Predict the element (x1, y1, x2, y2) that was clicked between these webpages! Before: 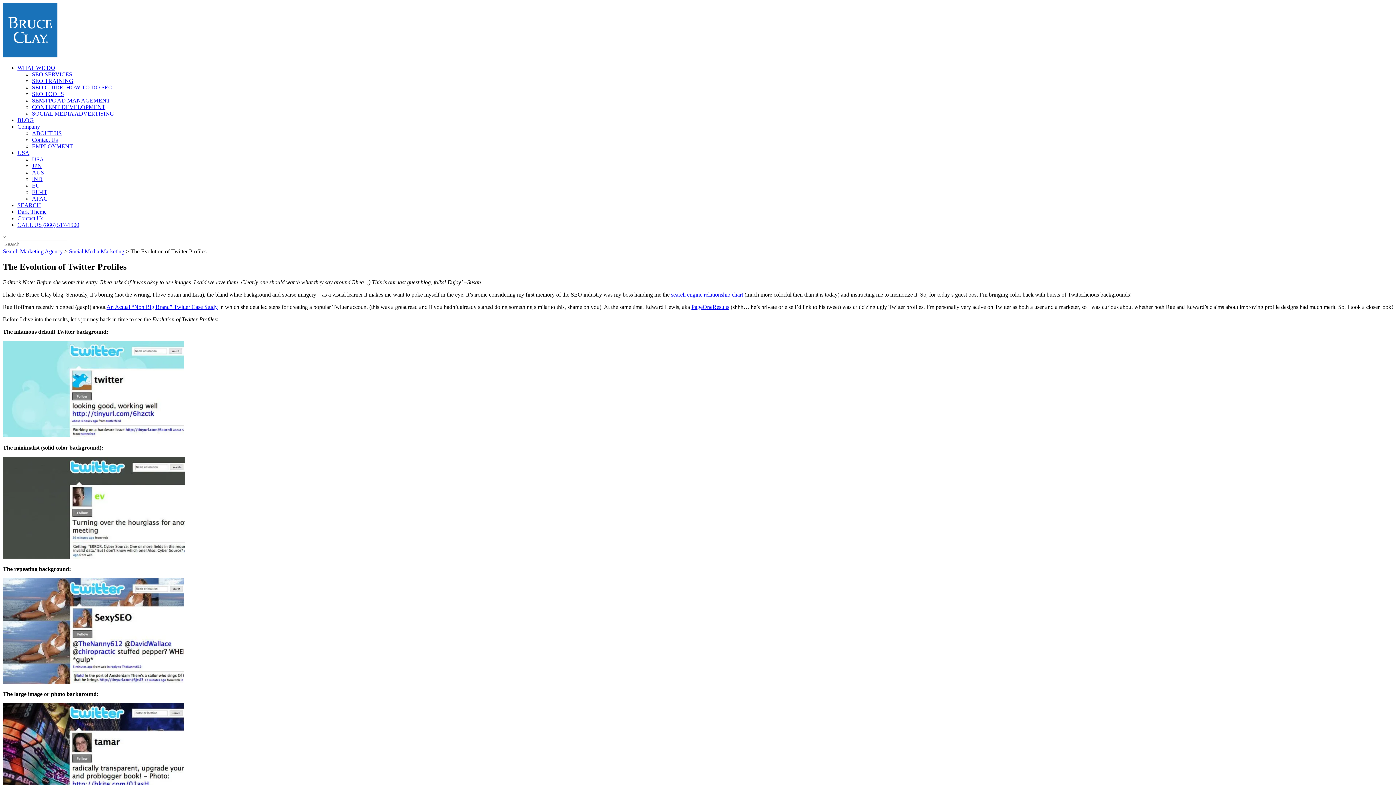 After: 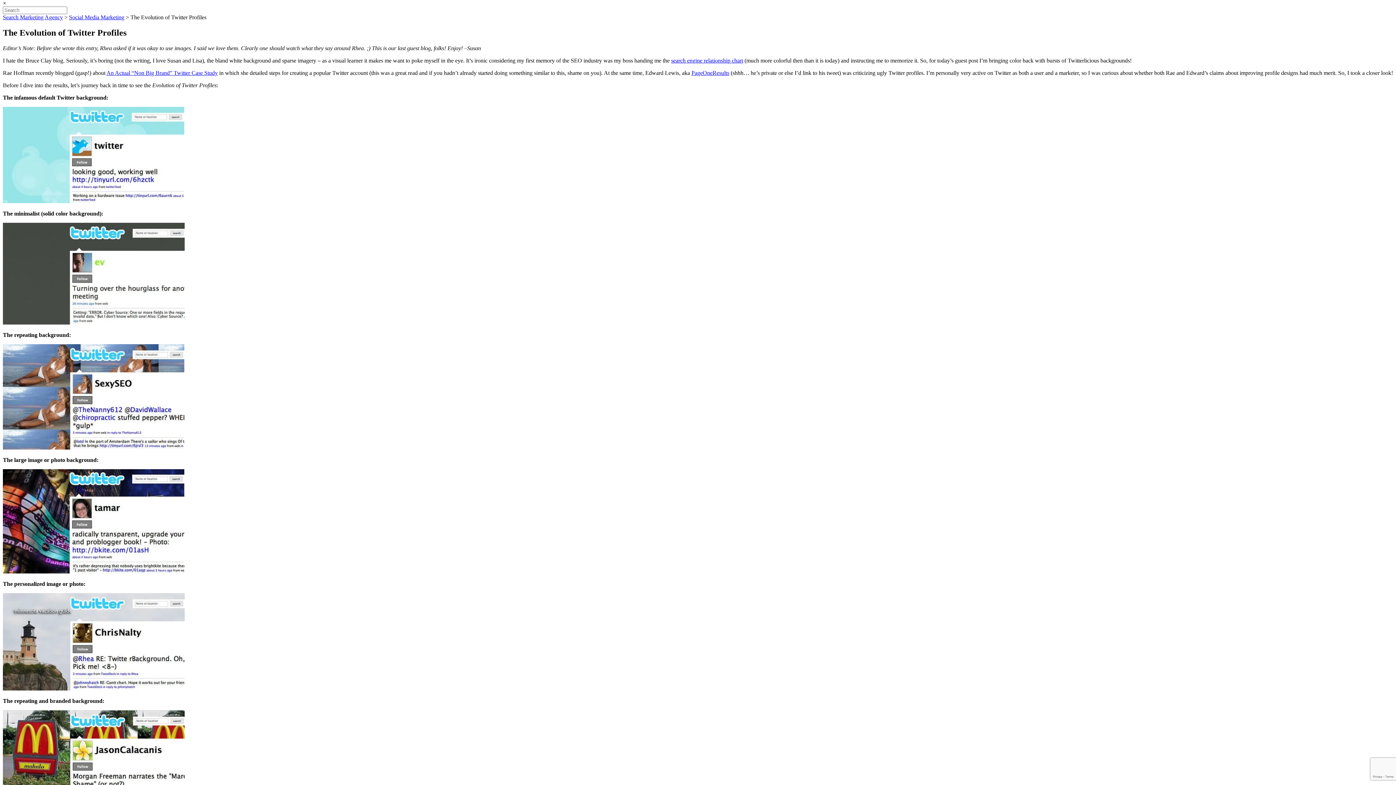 Action: label: SEARCH bbox: (17, 202, 41, 208)